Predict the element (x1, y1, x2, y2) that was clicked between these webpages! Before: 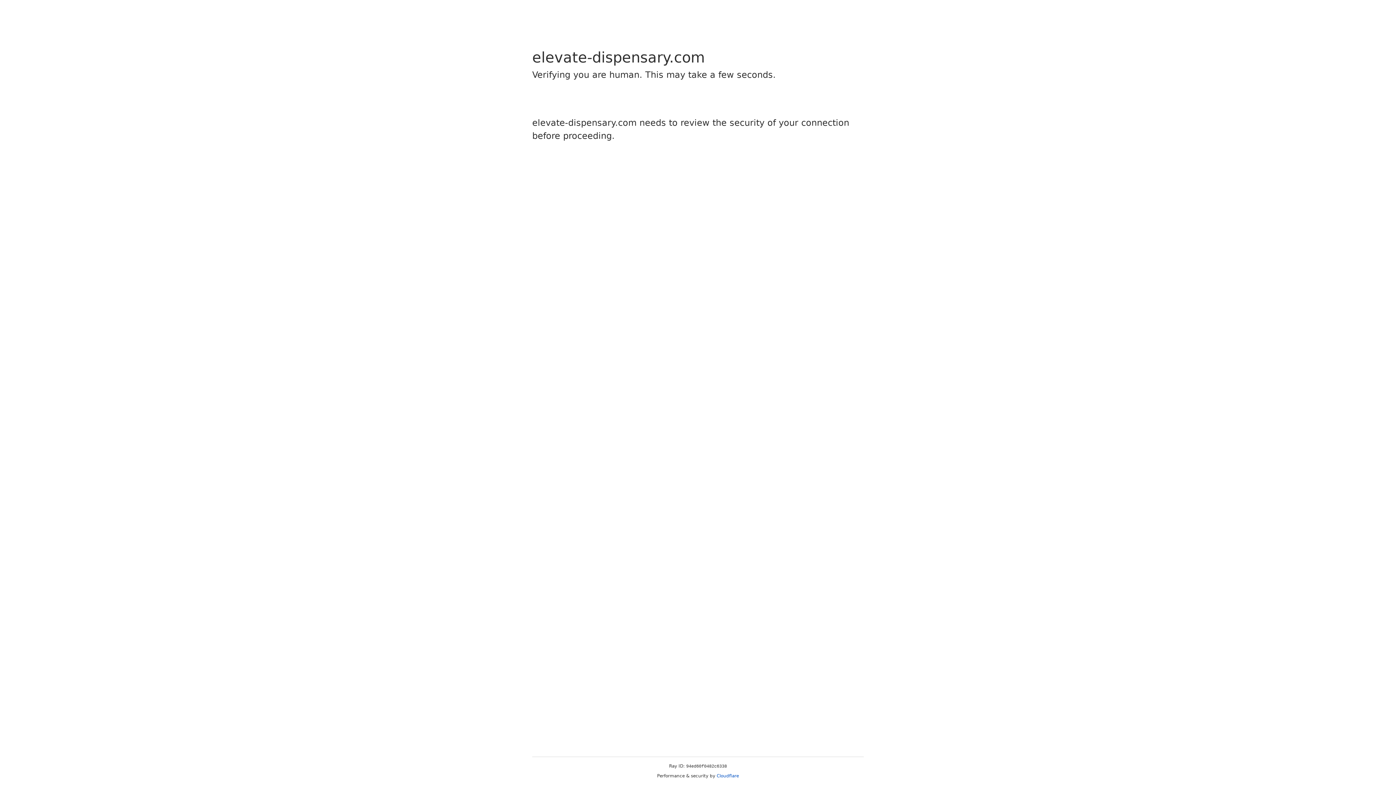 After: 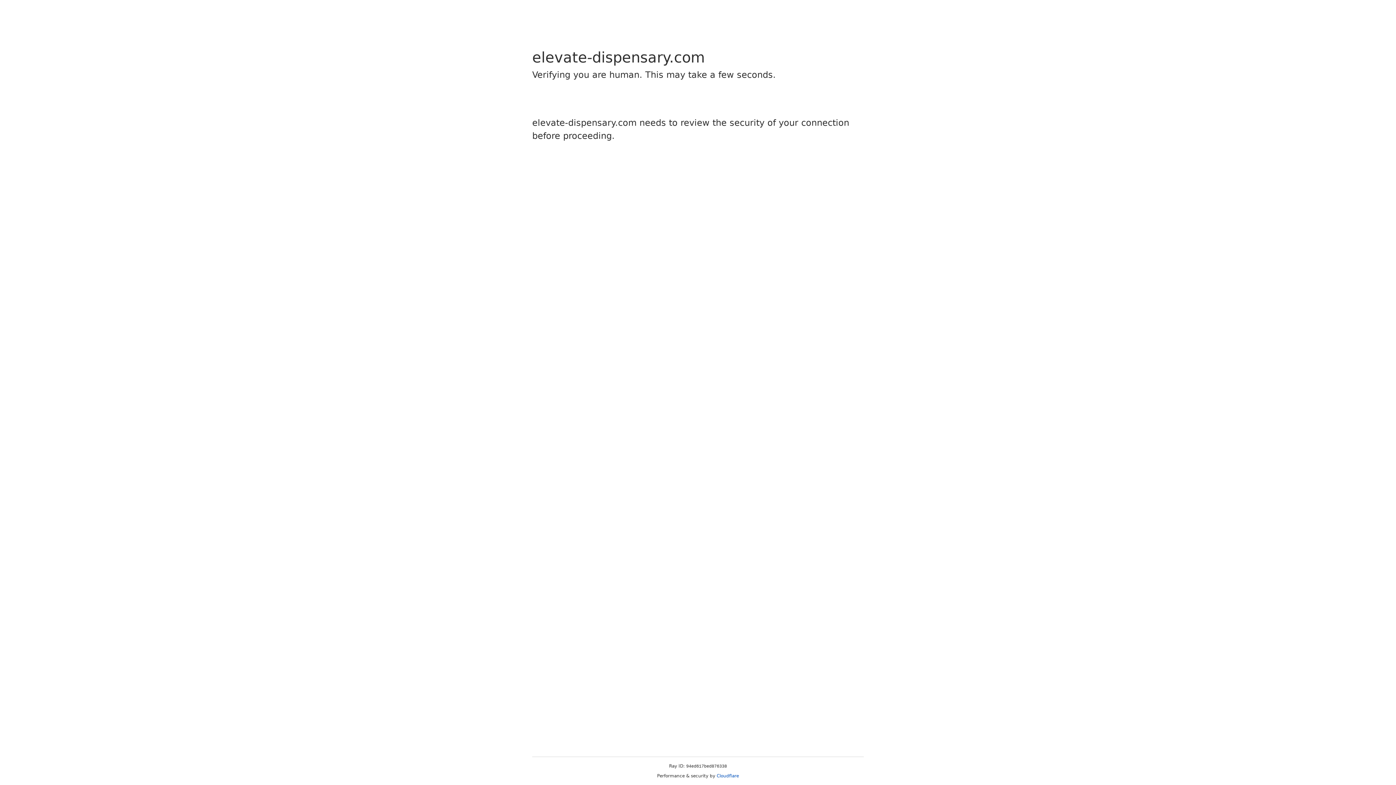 Action: label: Cloudflare bbox: (716, 773, 739, 778)